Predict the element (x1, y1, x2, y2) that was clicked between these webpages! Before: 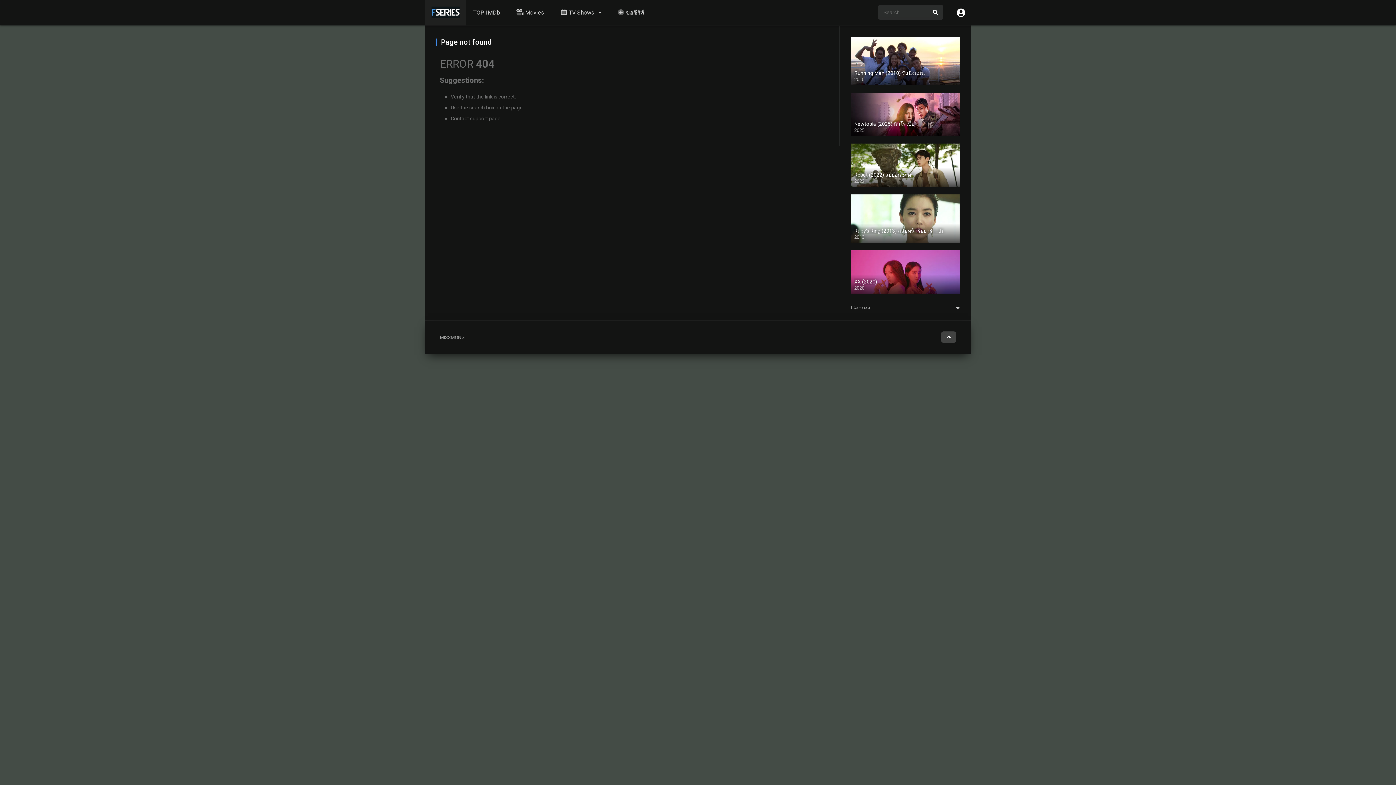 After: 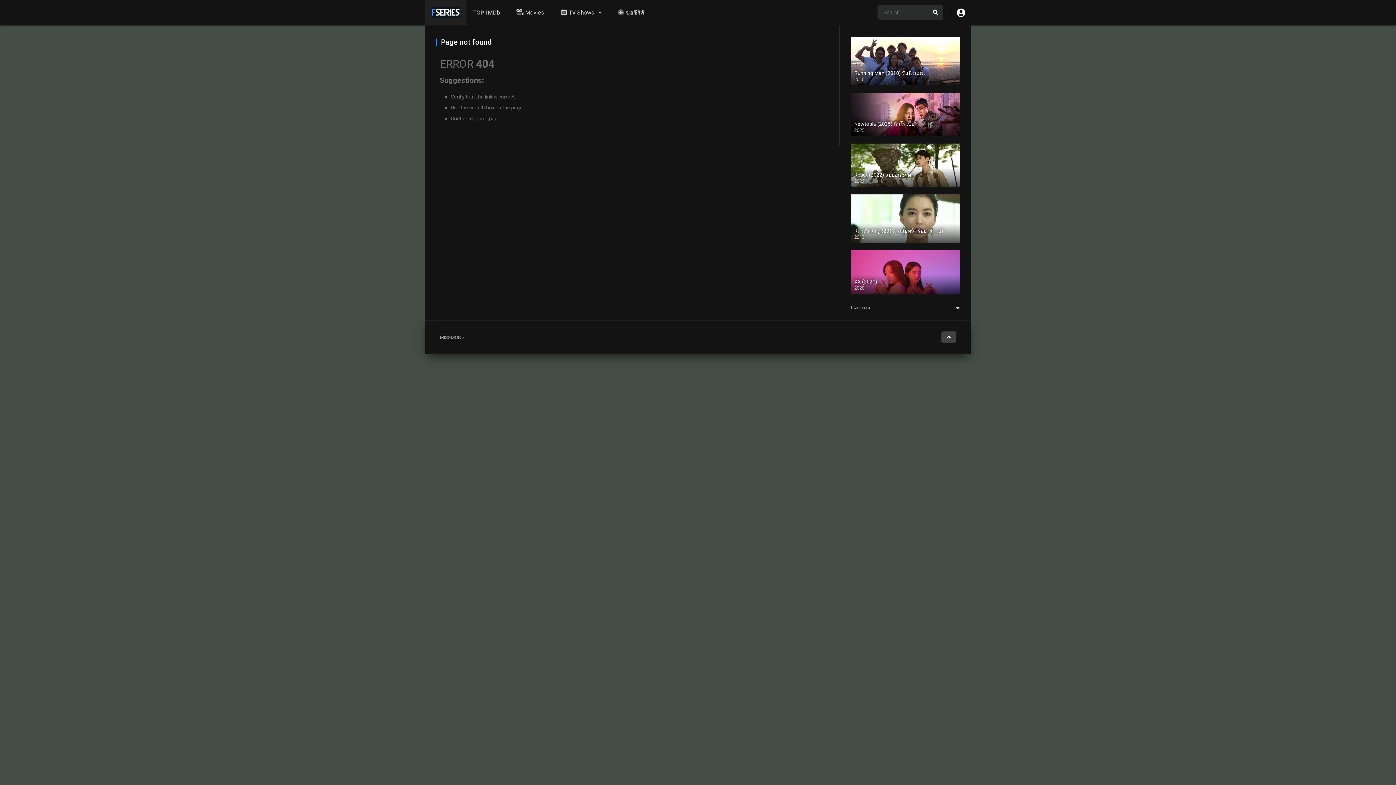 Action: bbox: (941, 331, 956, 342)